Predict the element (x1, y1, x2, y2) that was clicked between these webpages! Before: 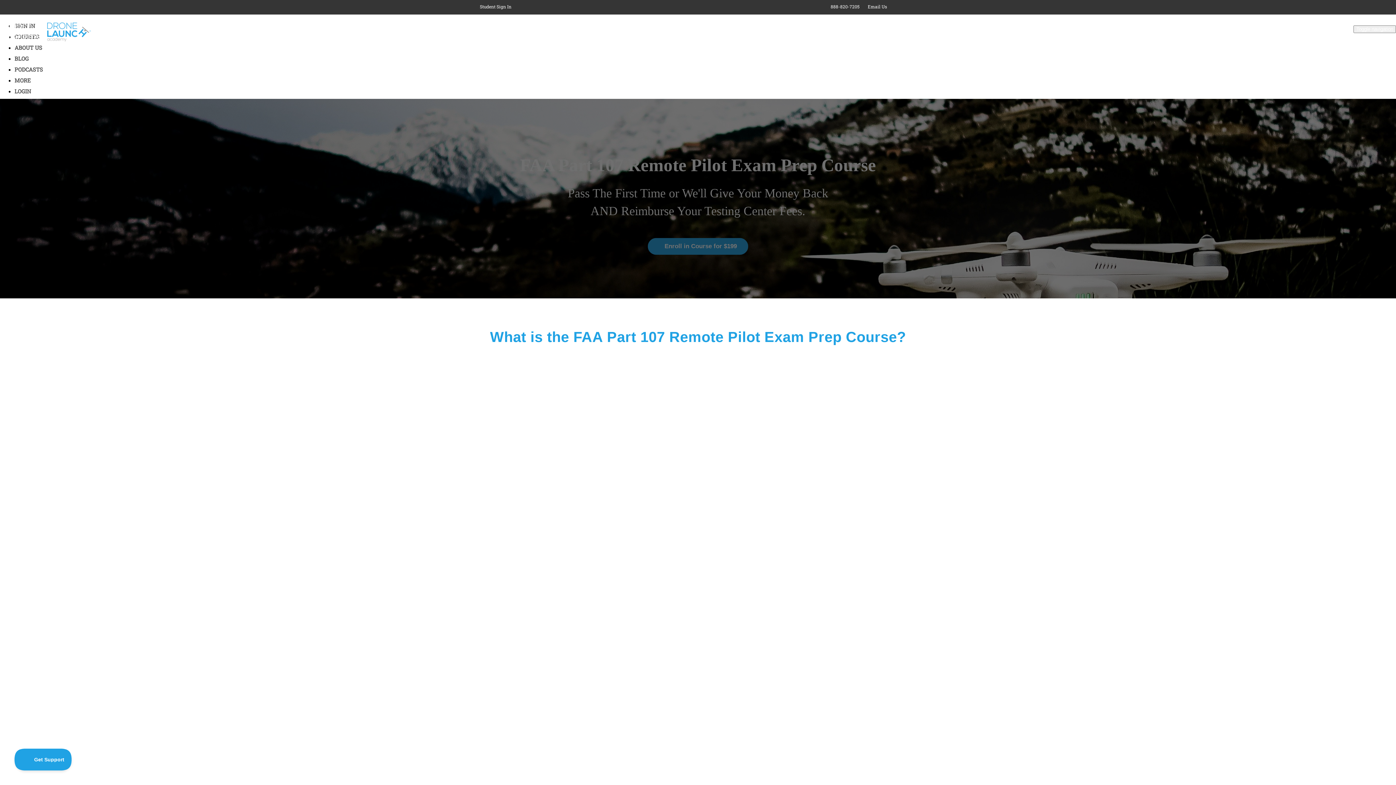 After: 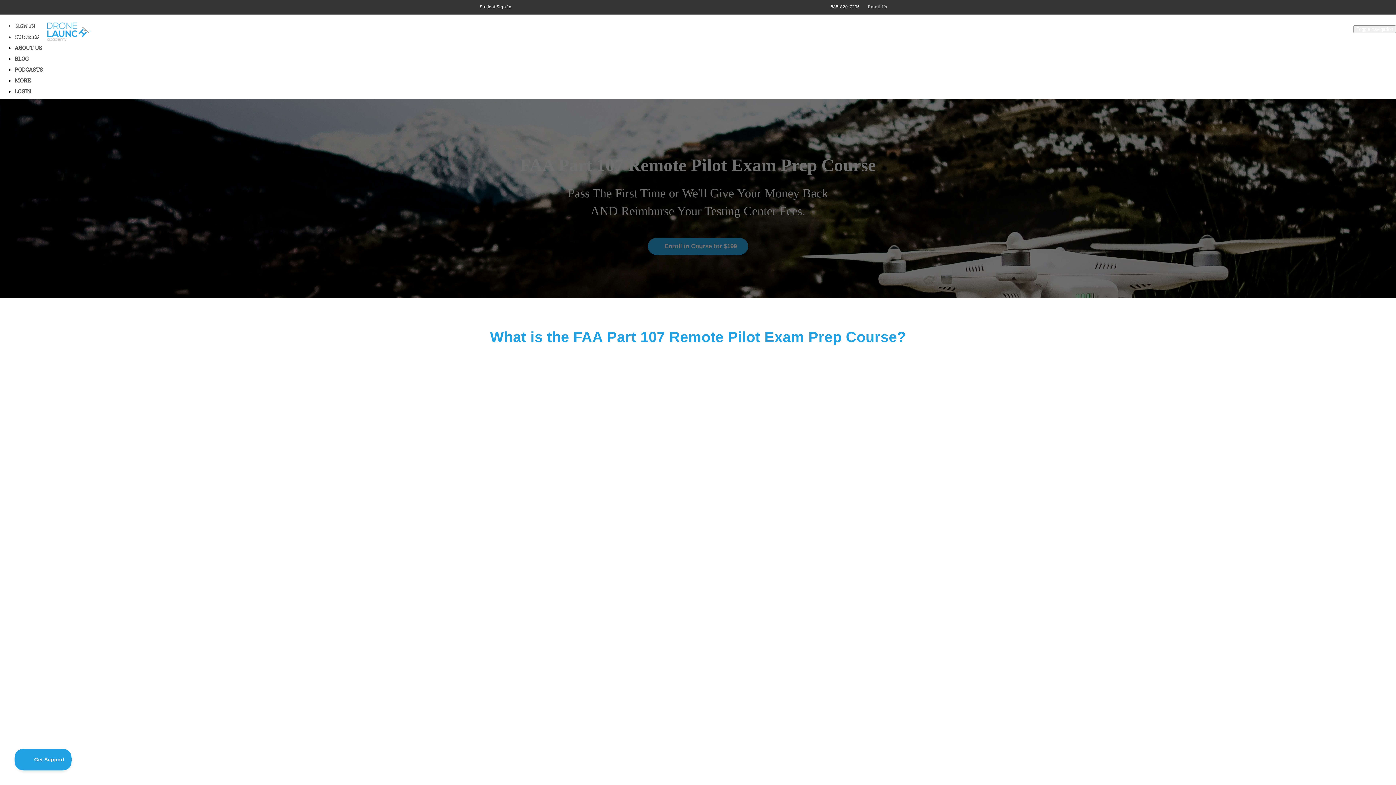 Action: bbox: (868, 3, 894, 9) label: Email Us